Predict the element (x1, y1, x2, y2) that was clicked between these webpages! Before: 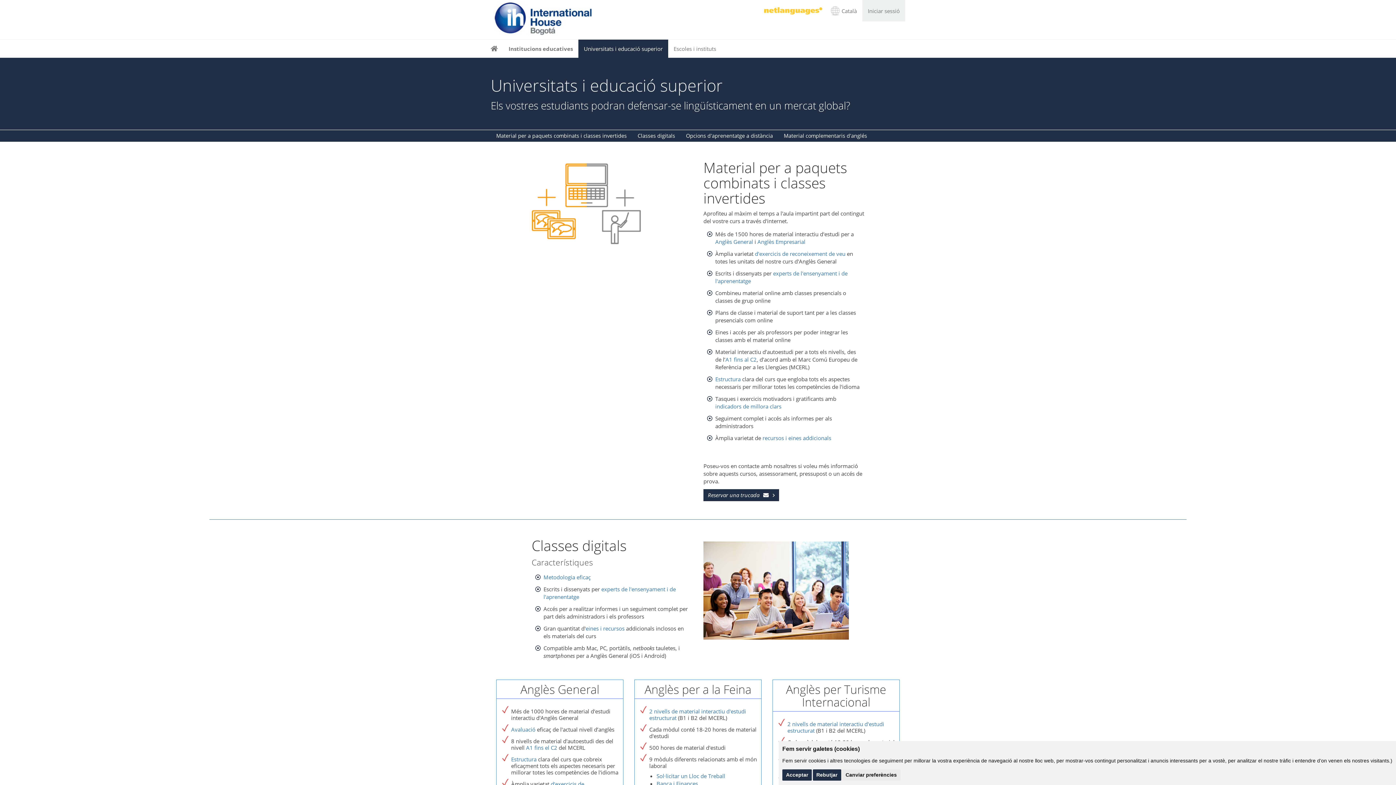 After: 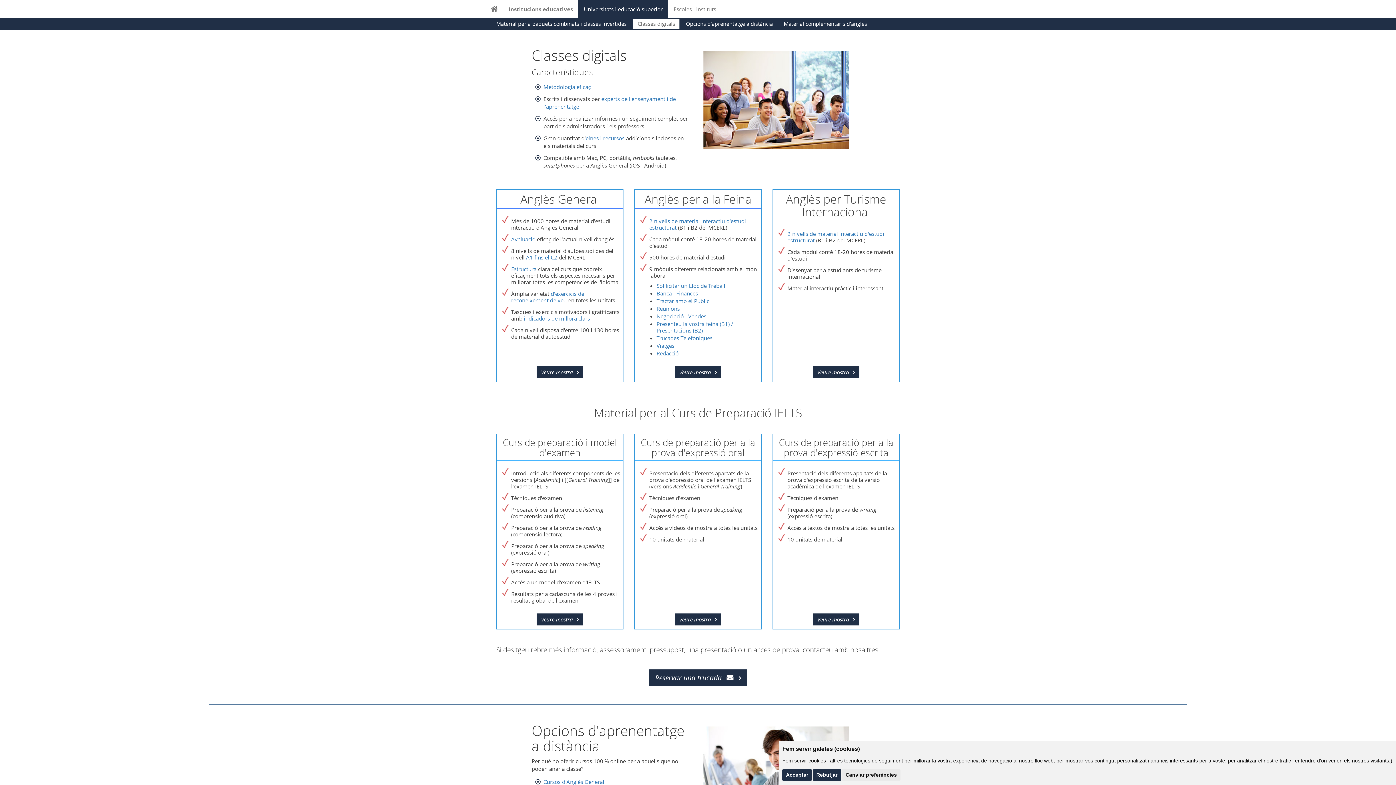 Action: label: Classes digitals bbox: (633, 131, 679, 140)